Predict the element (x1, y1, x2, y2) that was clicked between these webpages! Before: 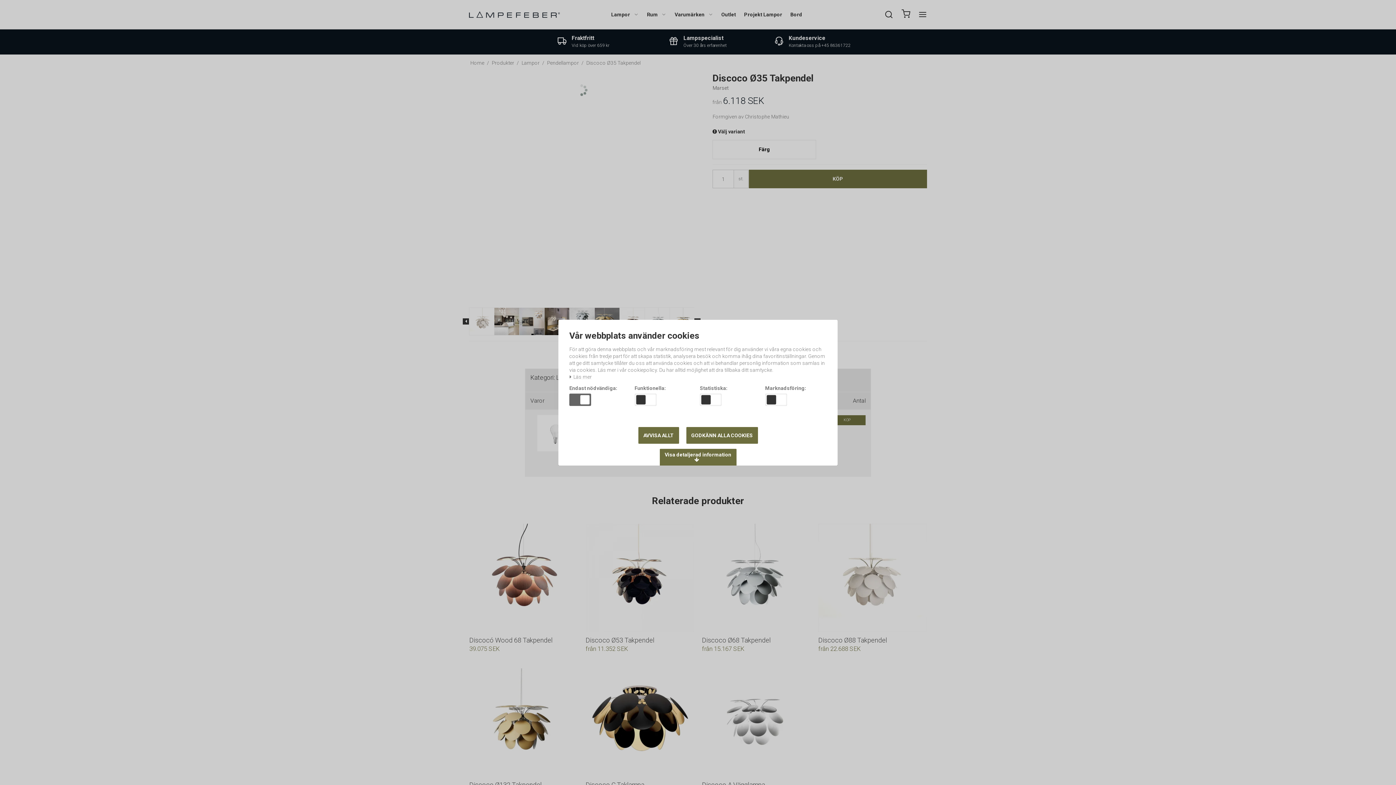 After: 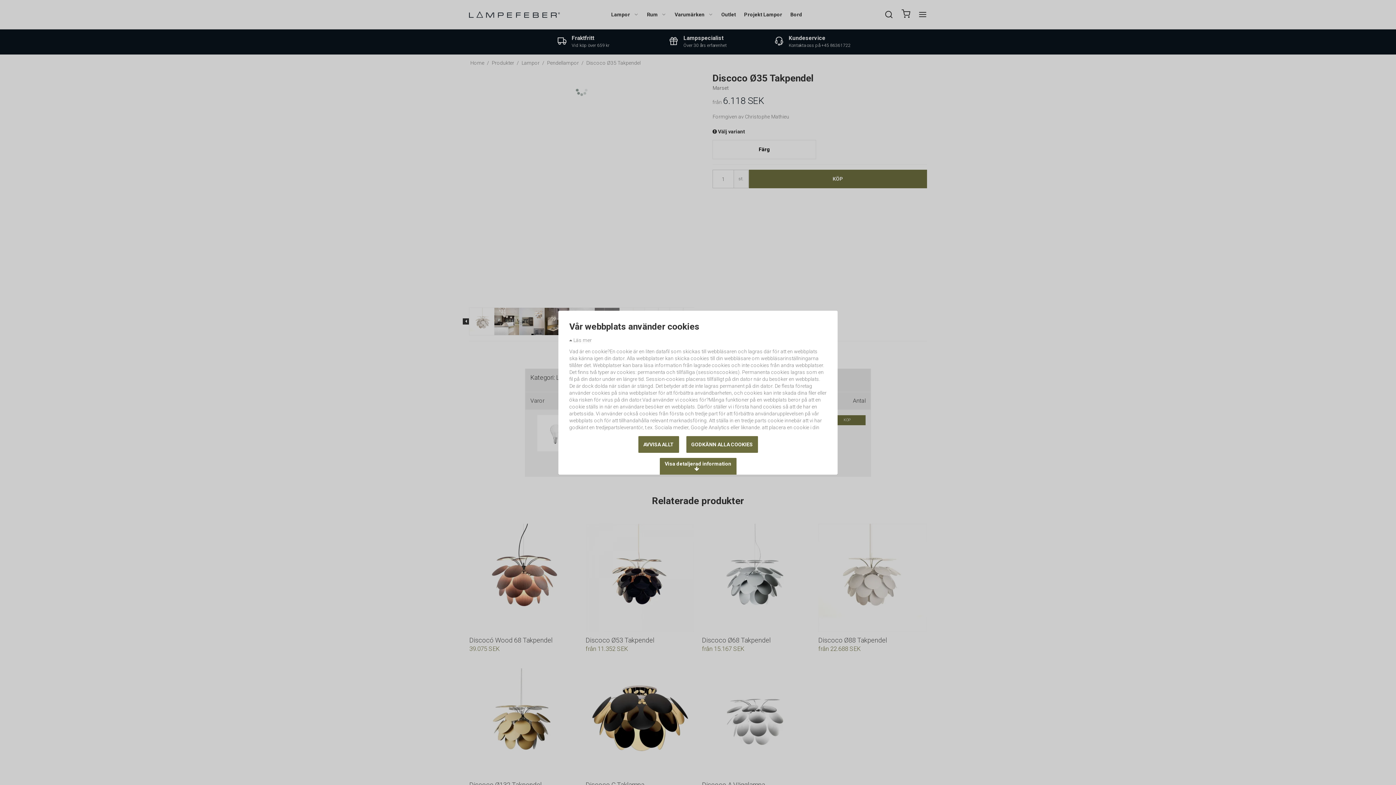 Action: label:  Läs mer bbox: (569, 374, 592, 379)